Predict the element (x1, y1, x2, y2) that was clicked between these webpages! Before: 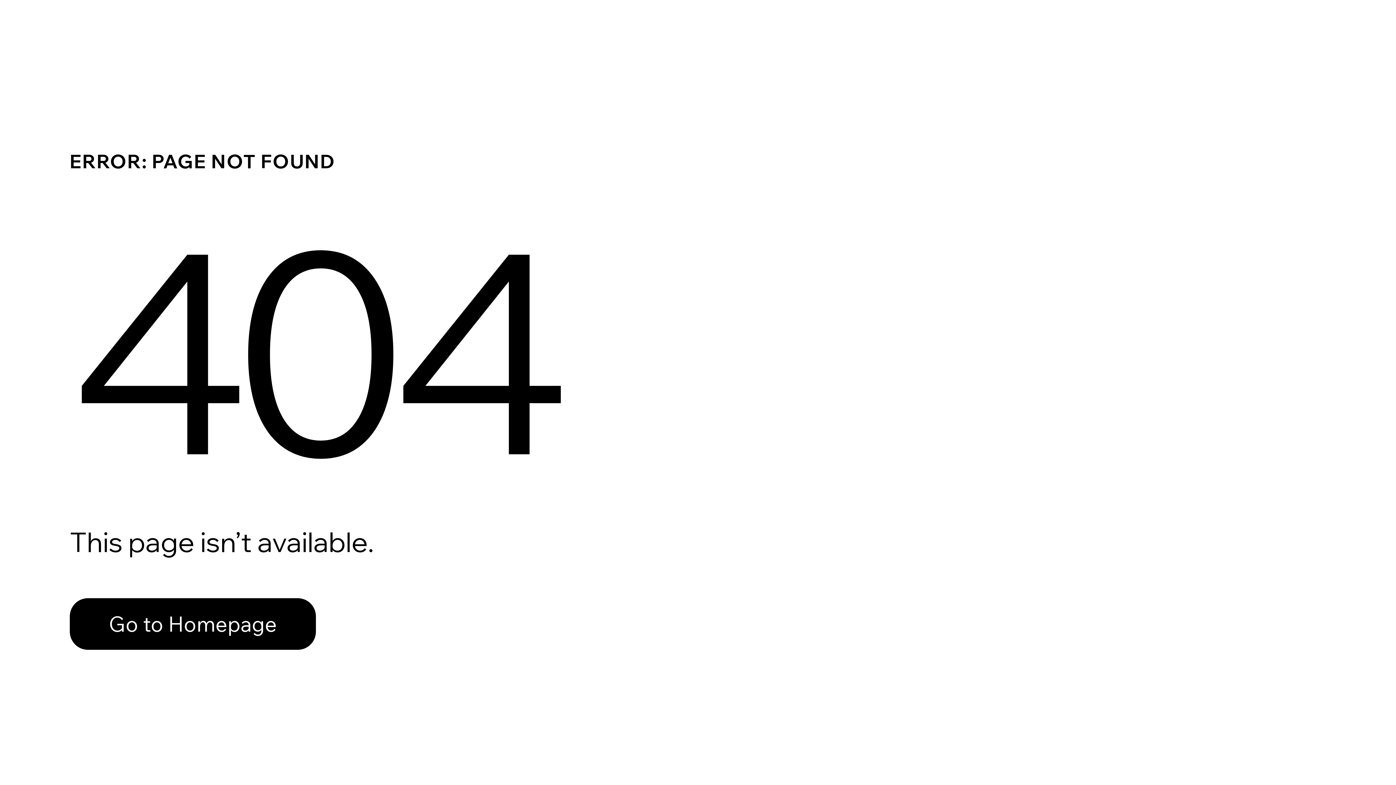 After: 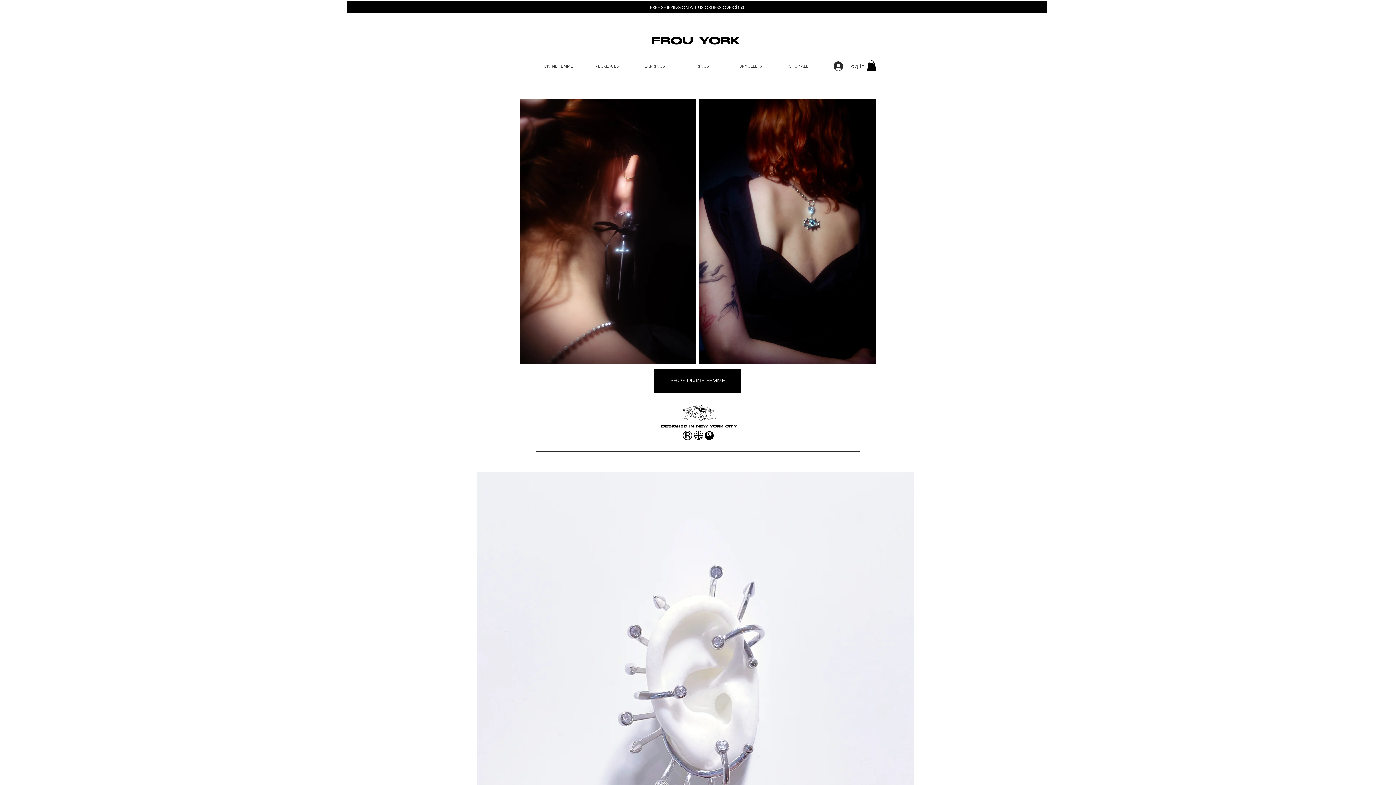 Action: bbox: (69, 598, 316, 650) label: Go to Homepage